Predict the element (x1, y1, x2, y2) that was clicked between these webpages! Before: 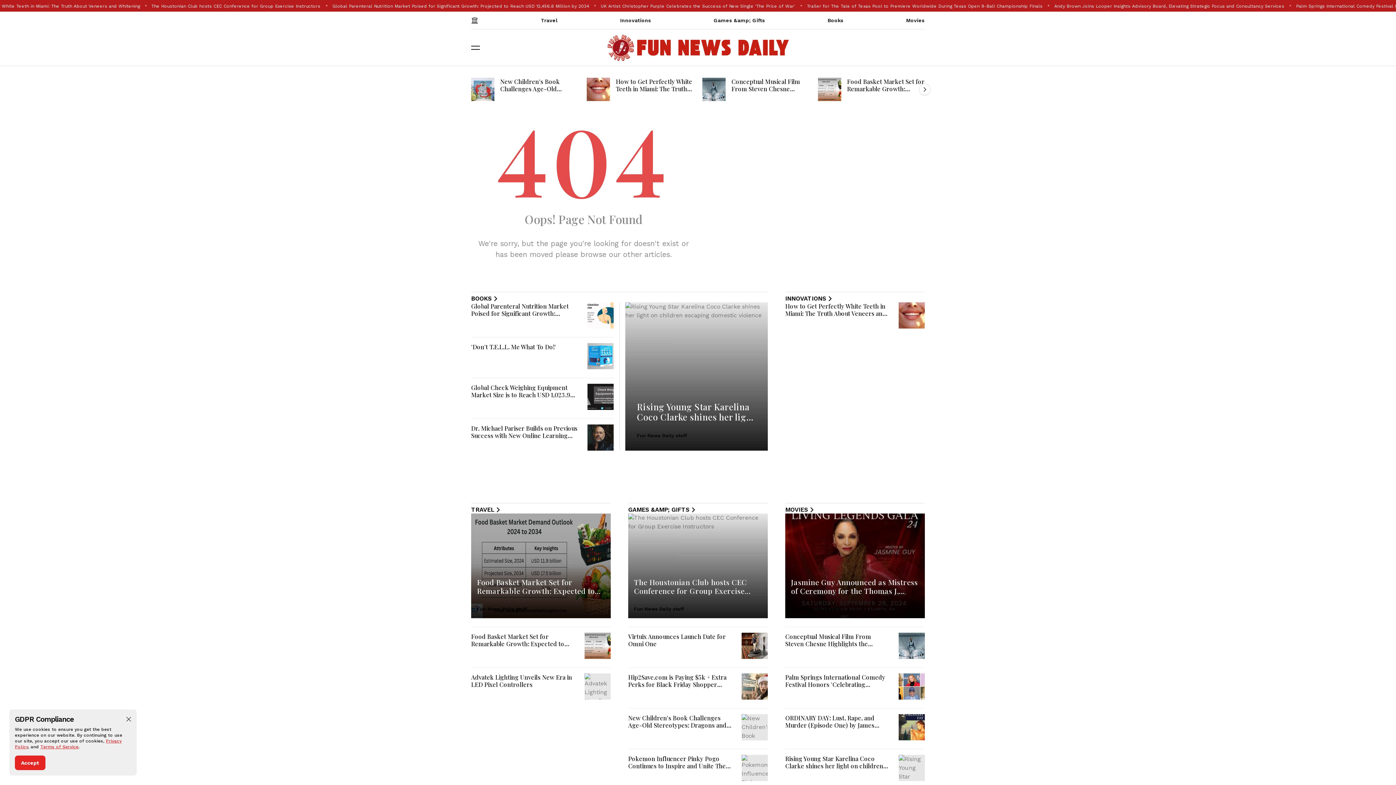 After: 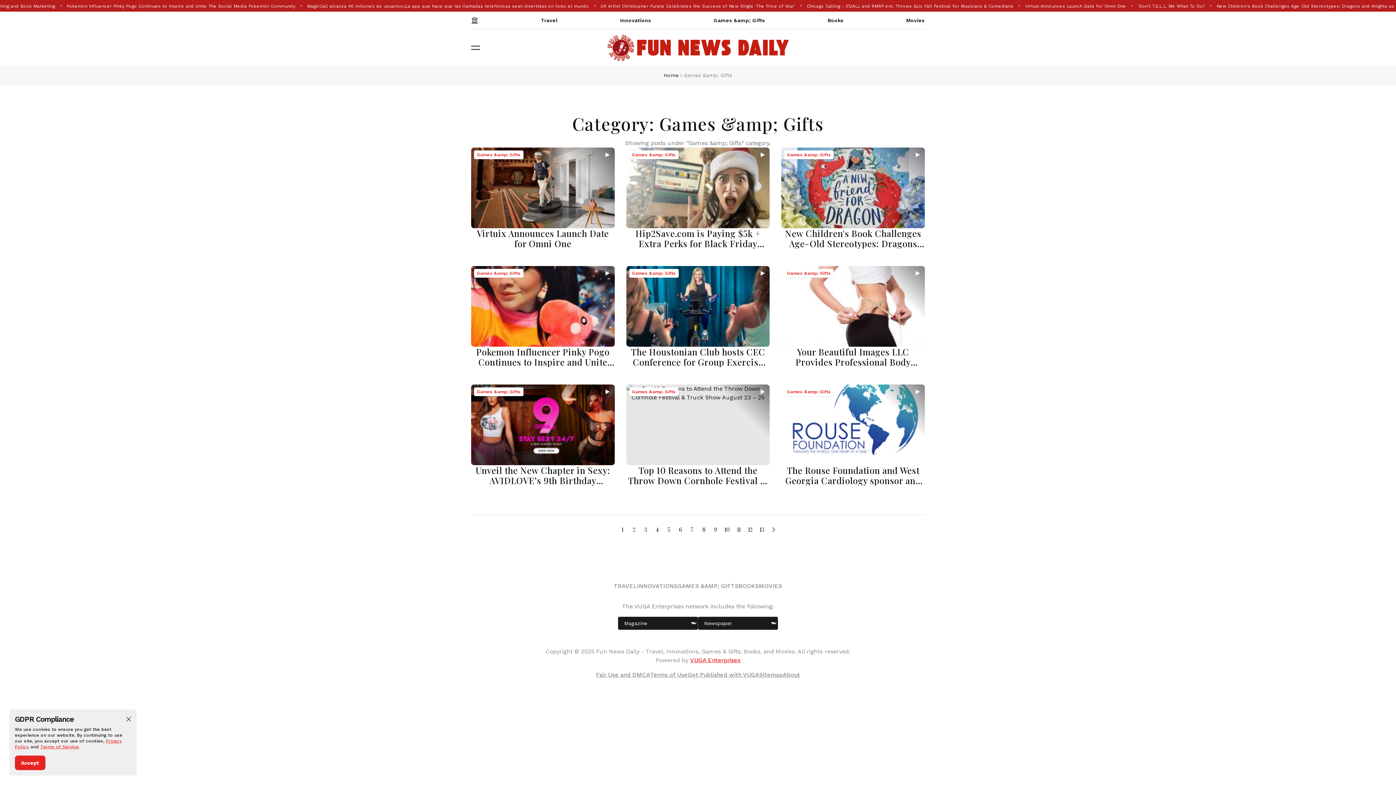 Action: bbox: (713, 11, 765, 29) label: Games &amp; Gifts